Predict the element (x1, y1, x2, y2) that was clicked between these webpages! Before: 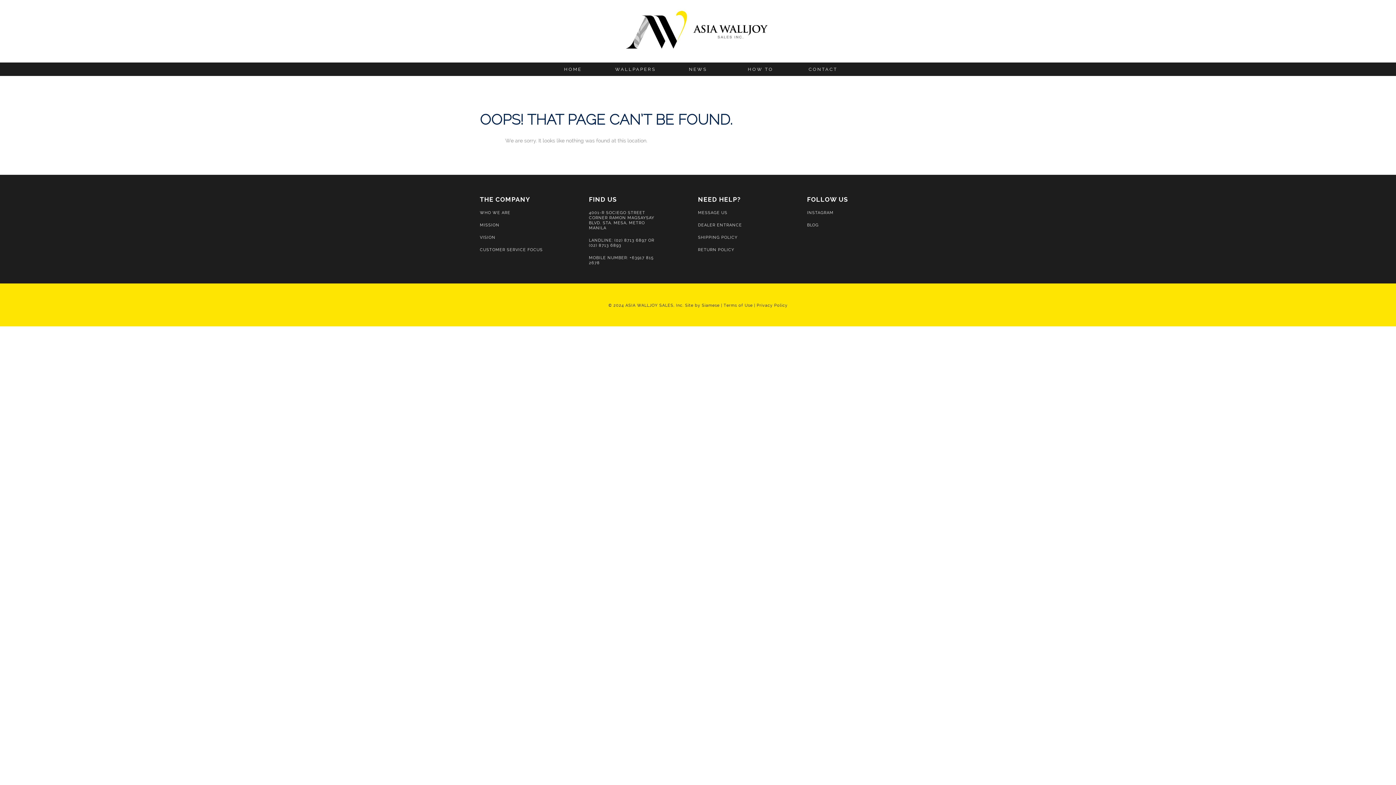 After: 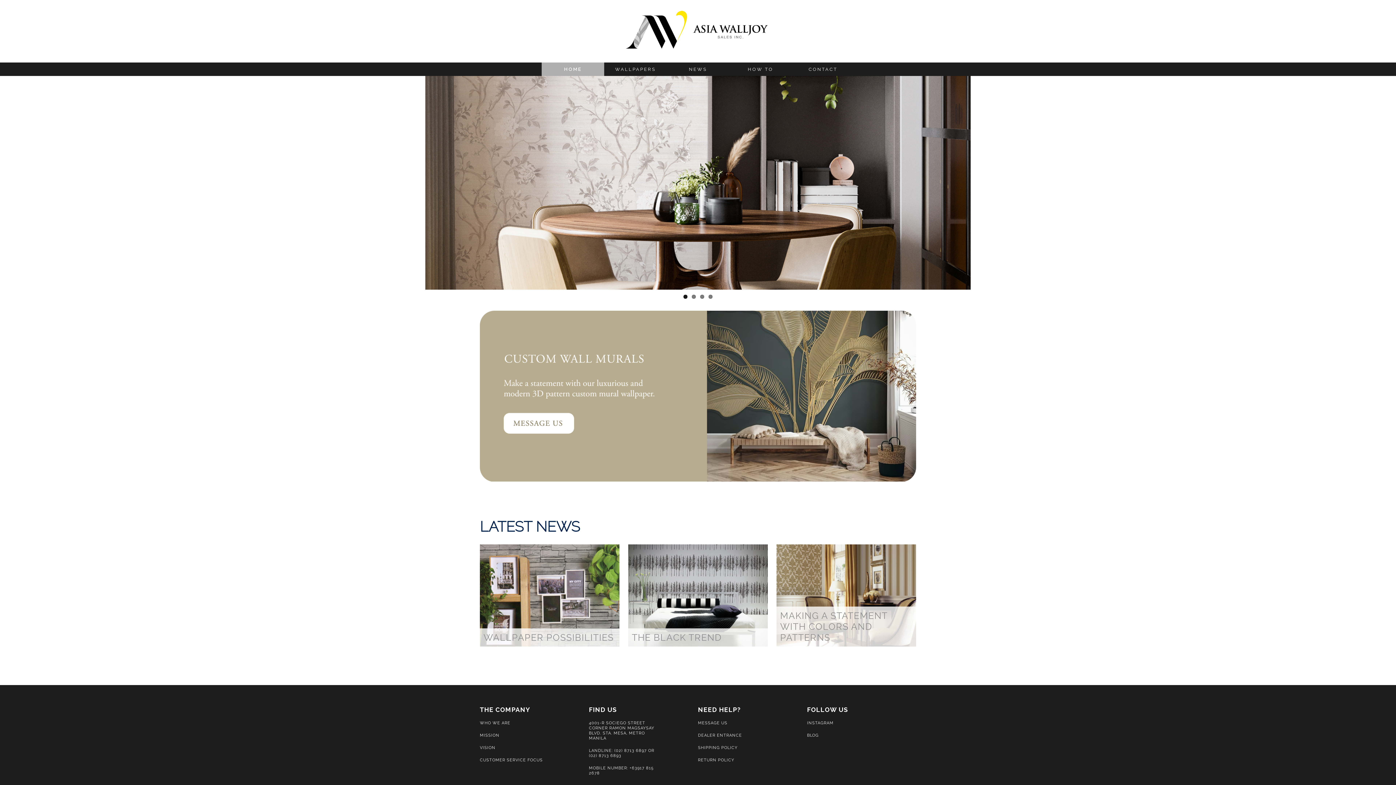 Action: bbox: (625, 48, 770, 54)